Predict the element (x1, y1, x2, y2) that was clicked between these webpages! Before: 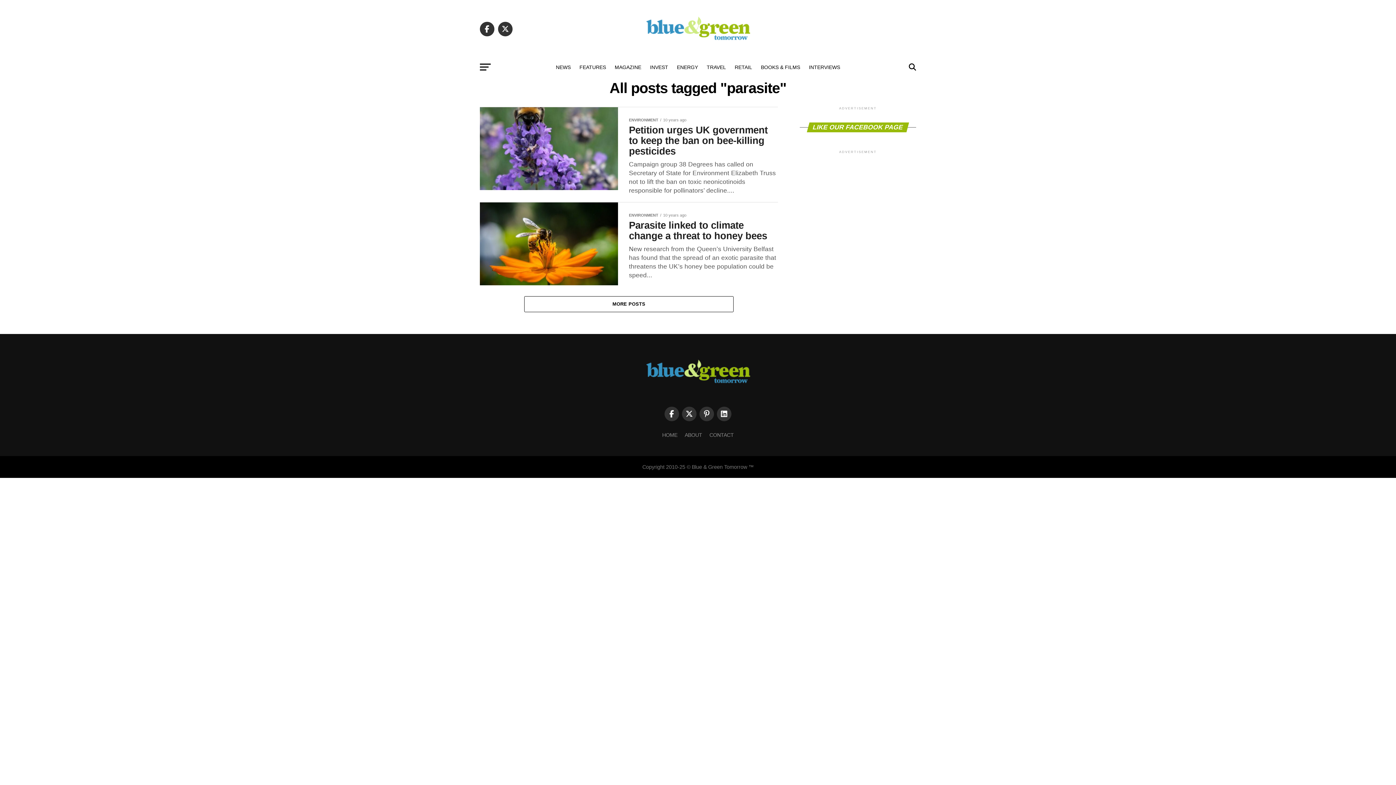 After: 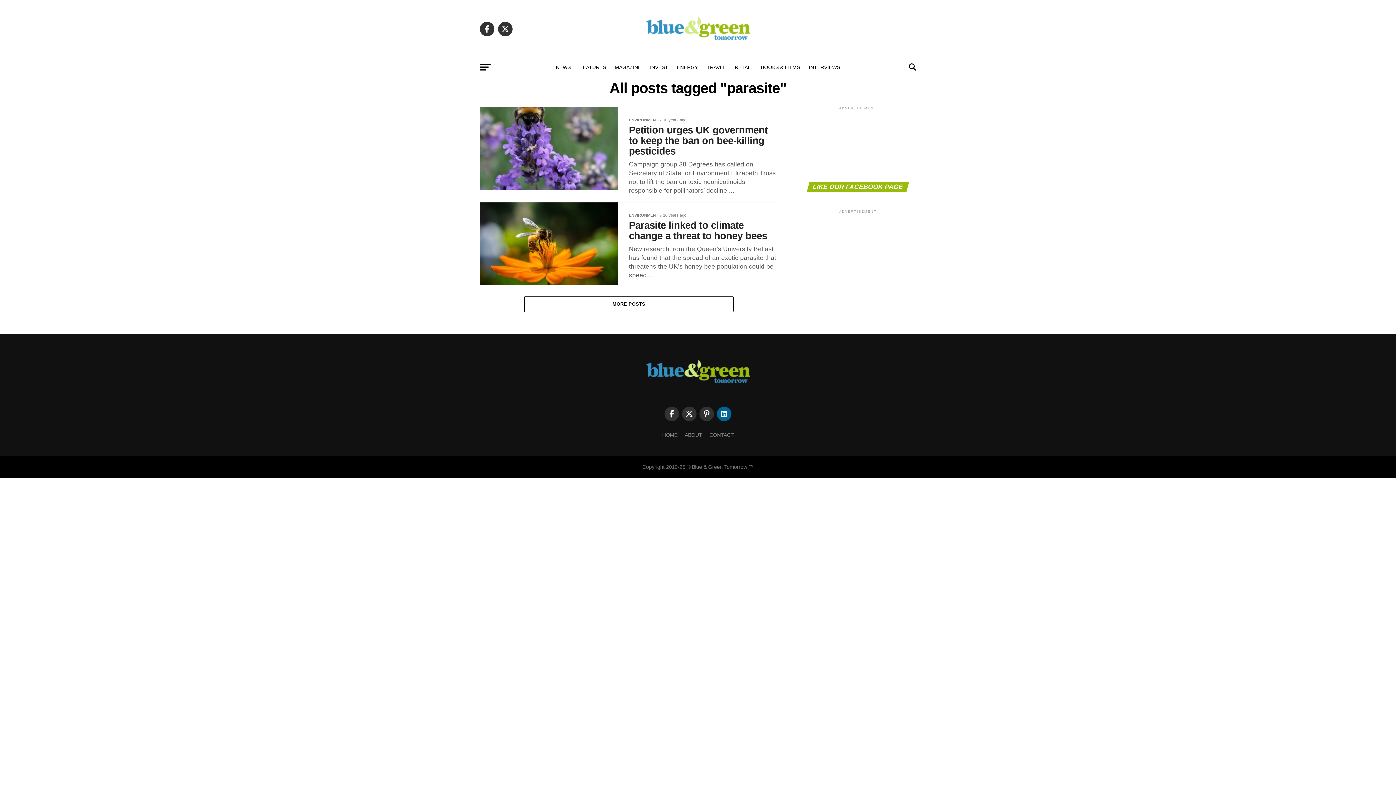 Action: bbox: (717, 406, 731, 421)